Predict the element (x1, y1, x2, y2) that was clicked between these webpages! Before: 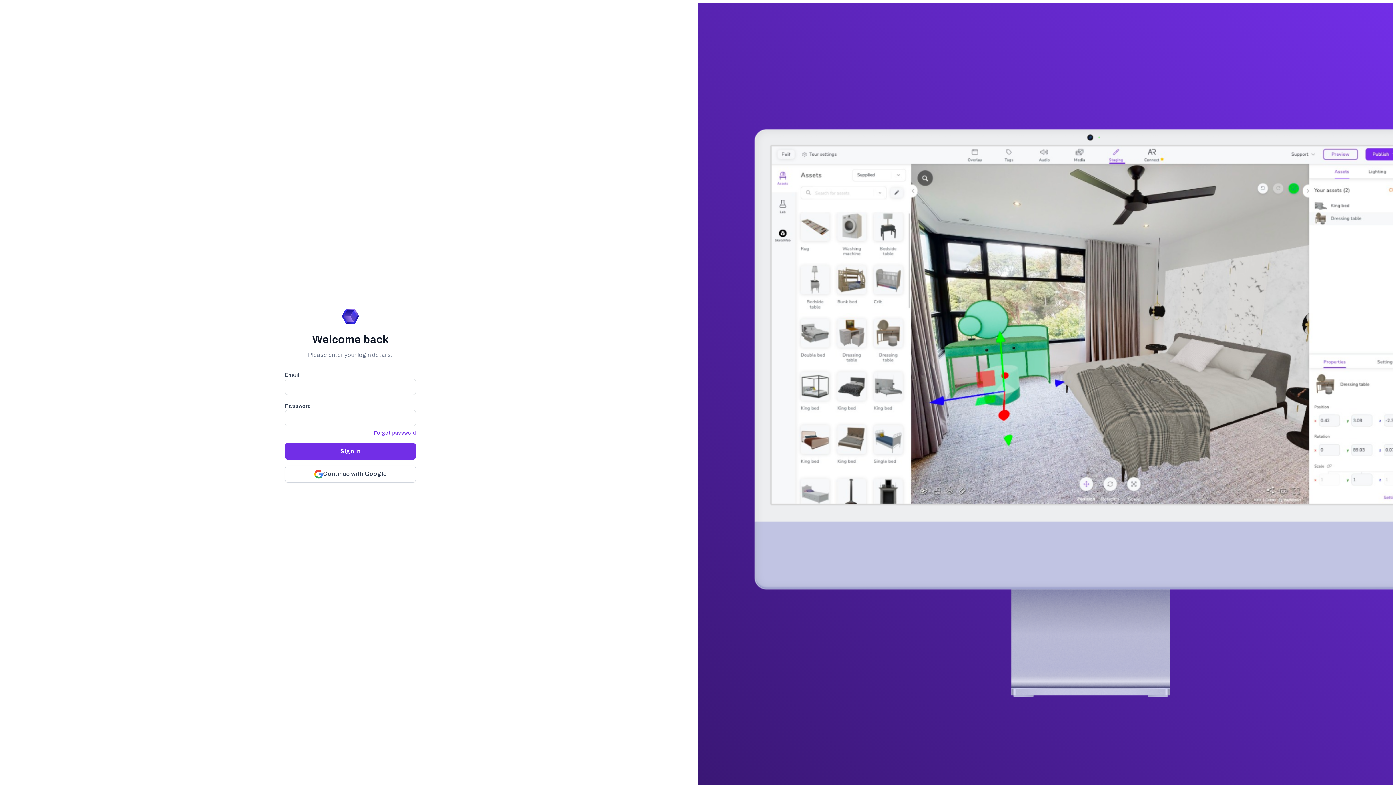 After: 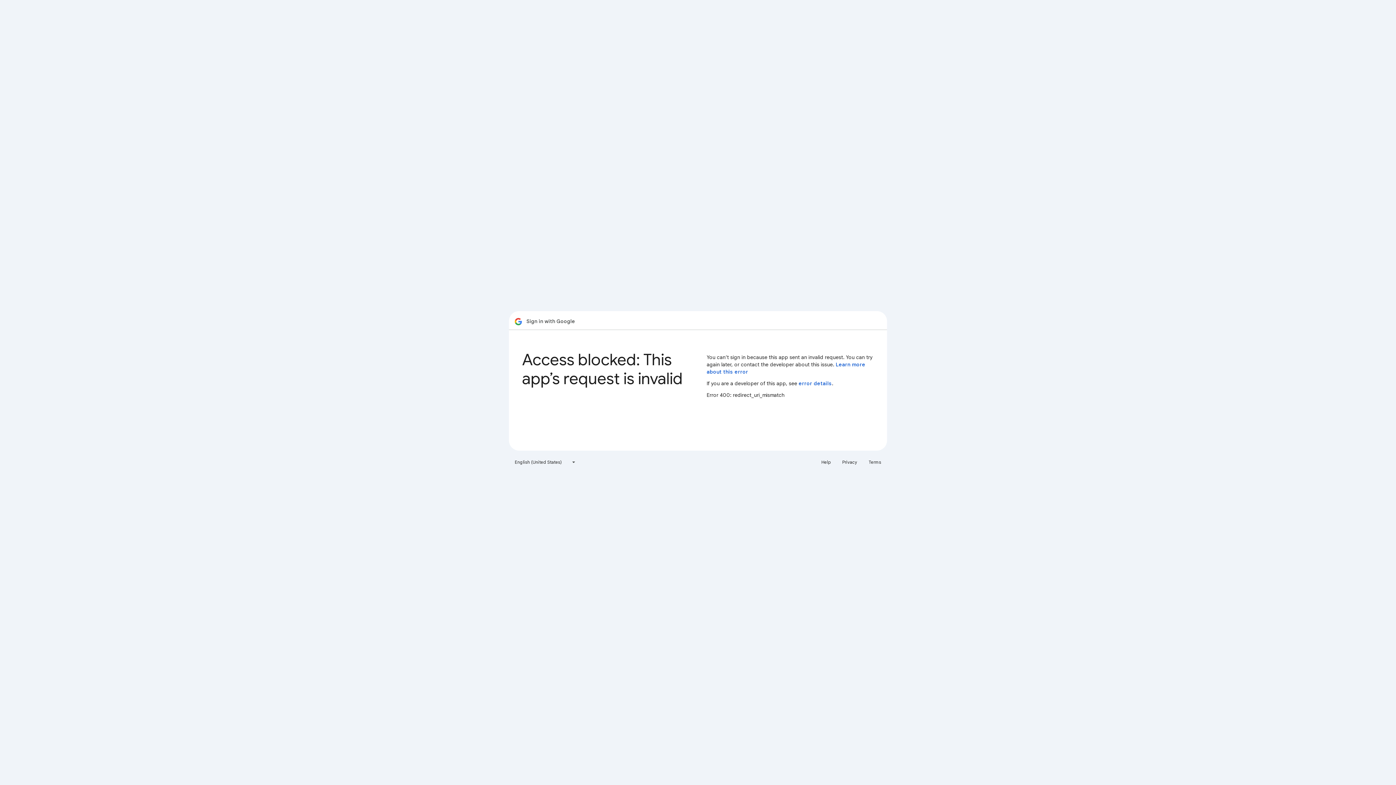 Action: bbox: (285, 465, 416, 482) label: Continue with Google